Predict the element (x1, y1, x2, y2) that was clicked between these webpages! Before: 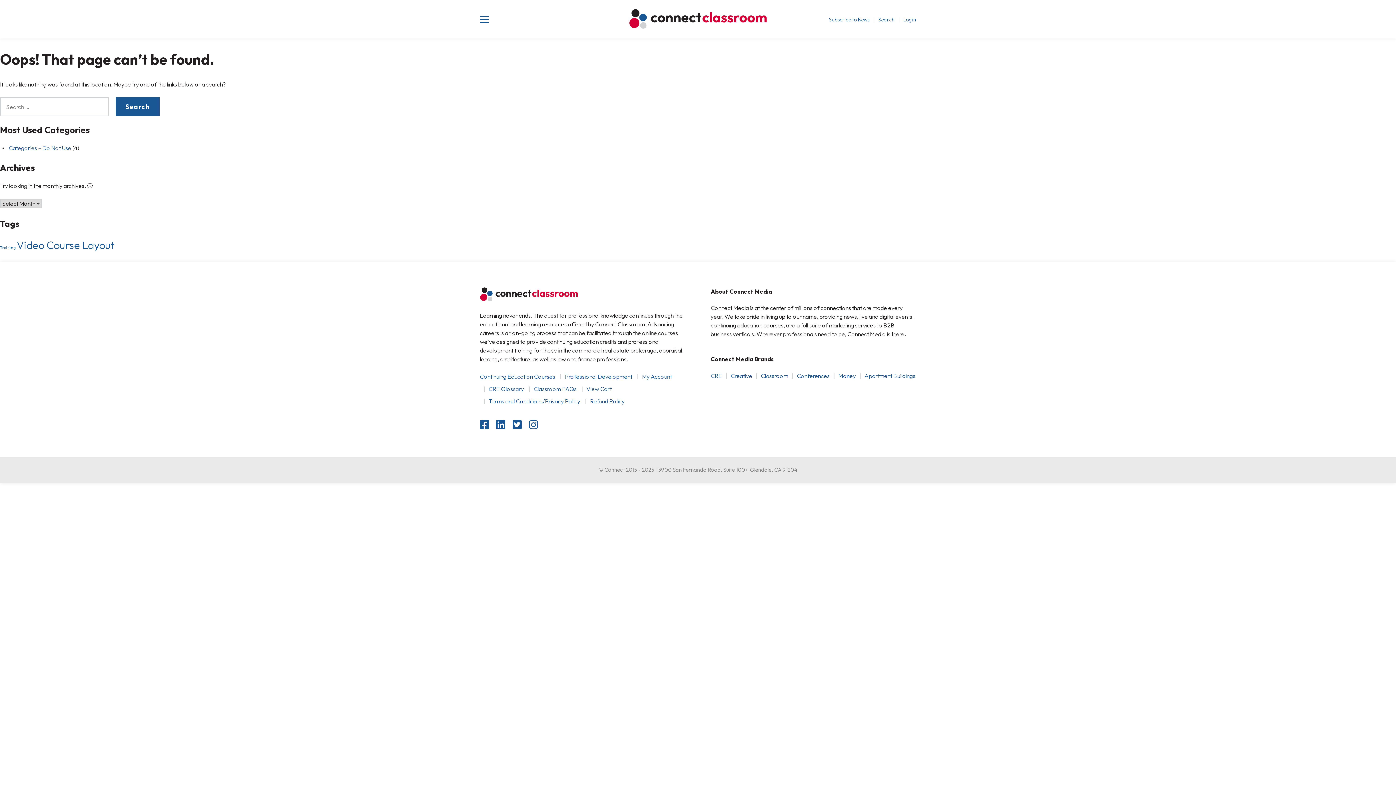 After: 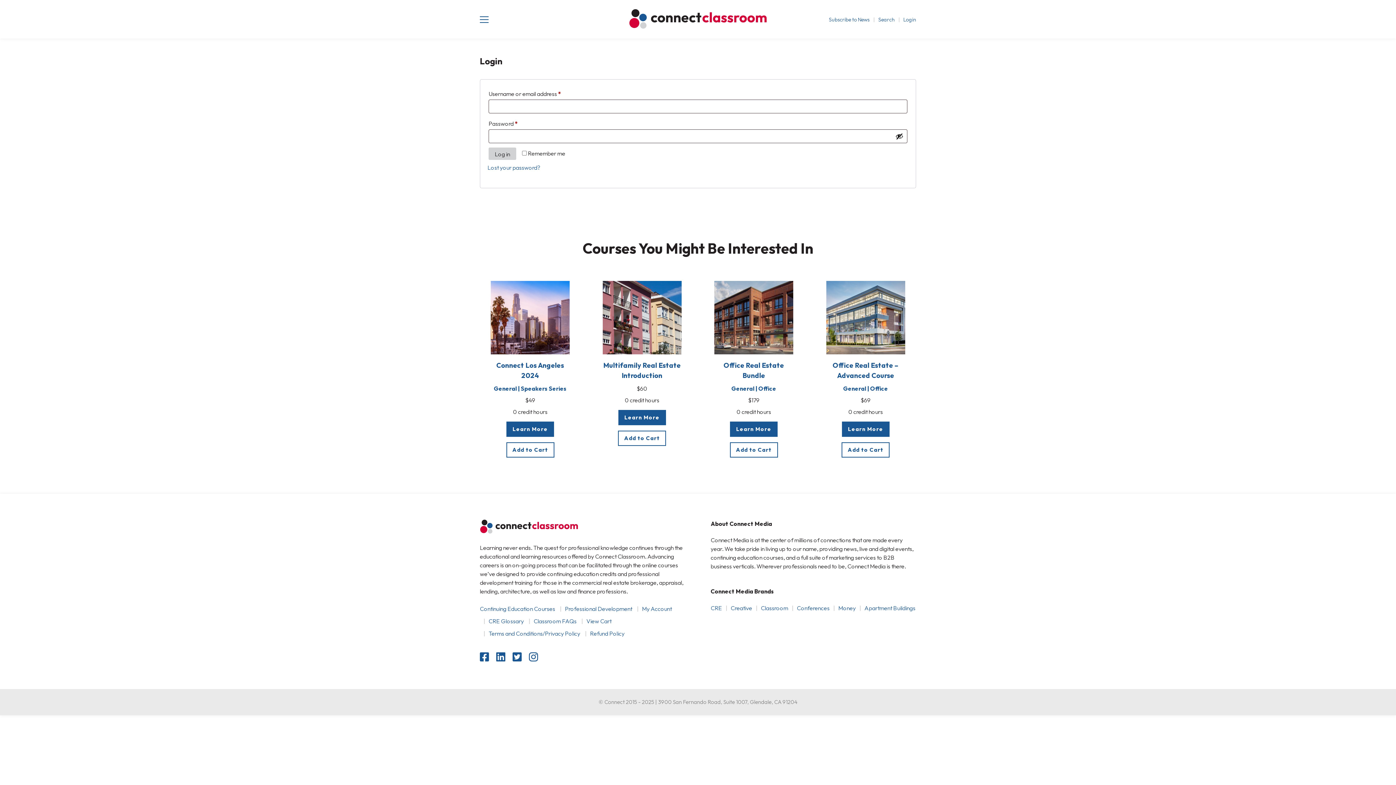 Action: bbox: (903, 16, 916, 23) label: Login